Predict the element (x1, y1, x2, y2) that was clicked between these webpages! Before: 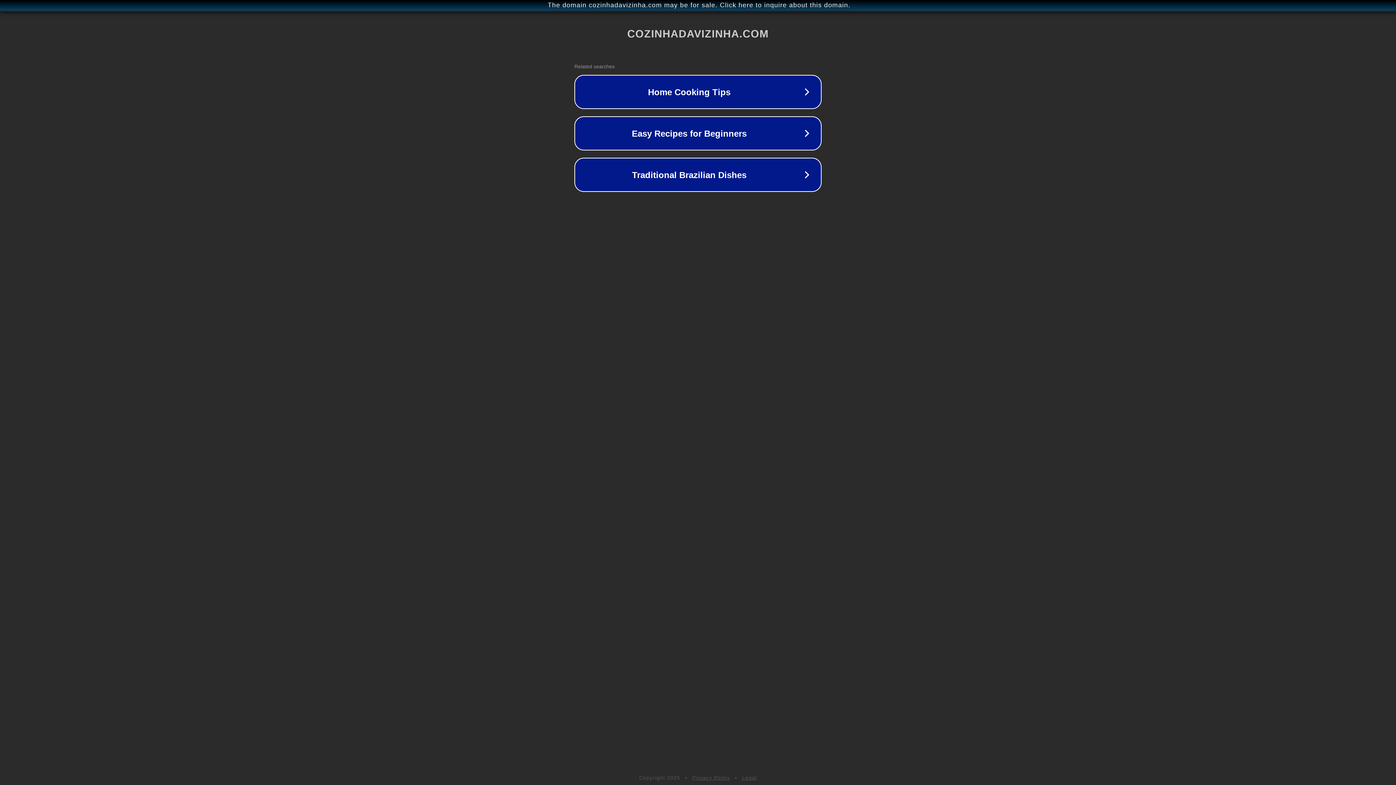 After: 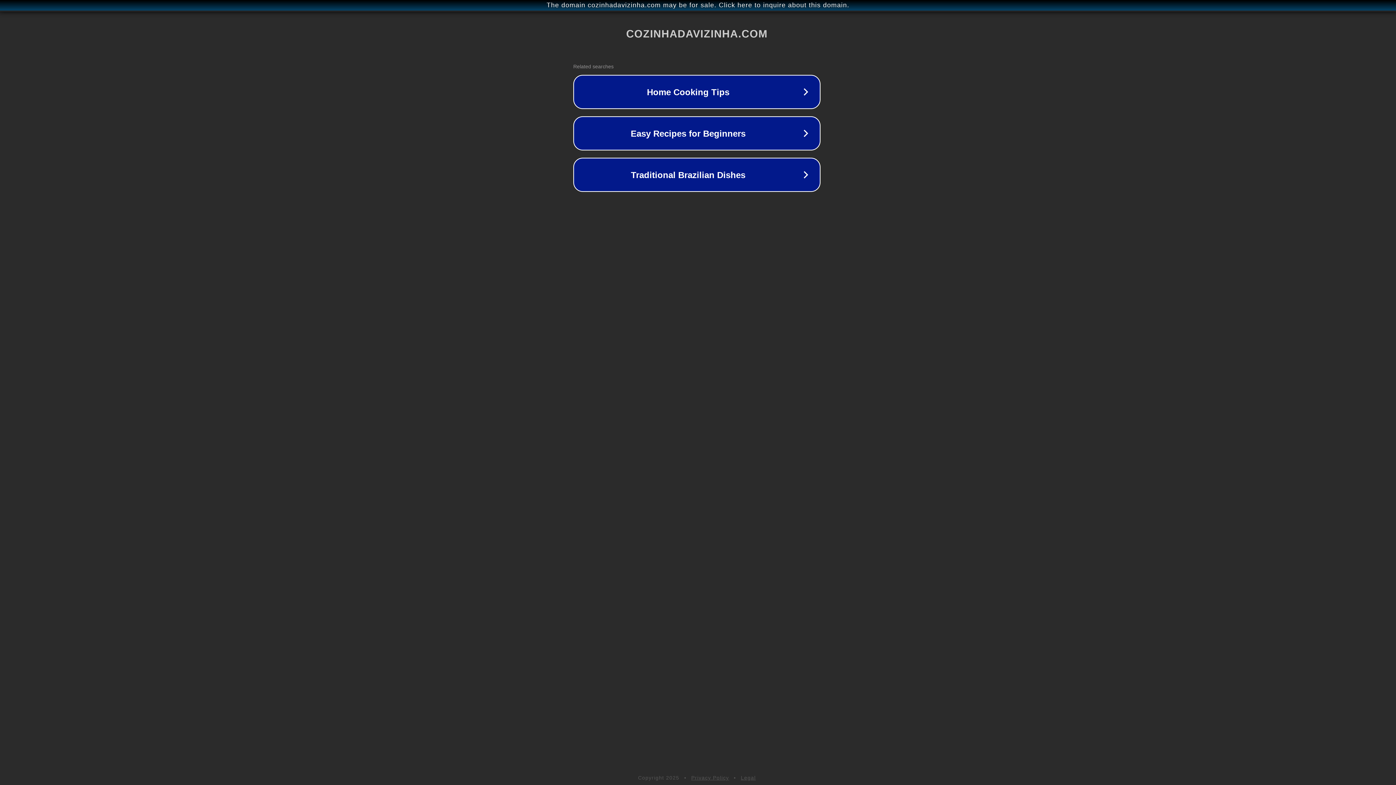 Action: bbox: (1, 1, 1397, 9) label: The domain cozinhadavizinha.com may be for sale. Click here to inquire about this domain.